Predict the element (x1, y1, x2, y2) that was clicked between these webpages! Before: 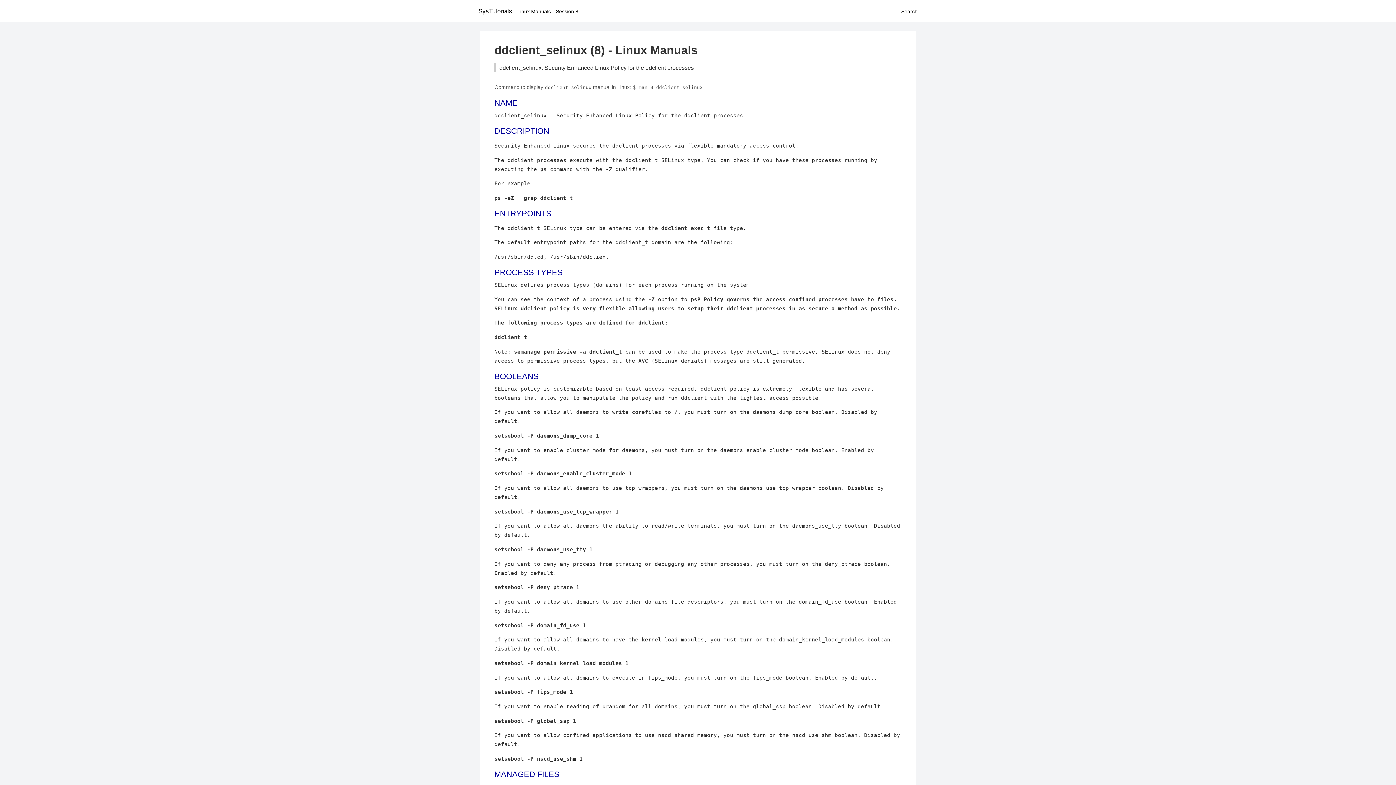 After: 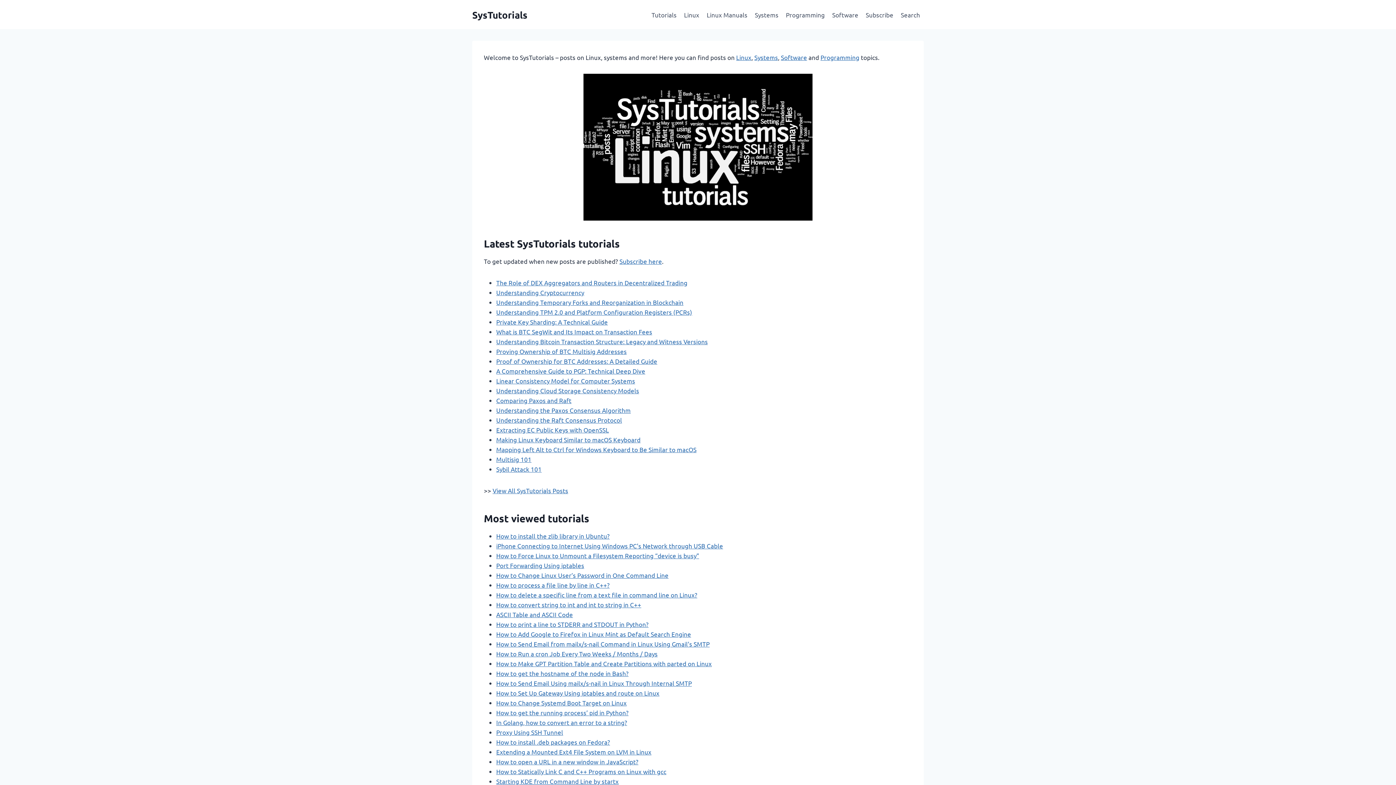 Action: bbox: (478, 7, 512, 14) label: SysTutorials